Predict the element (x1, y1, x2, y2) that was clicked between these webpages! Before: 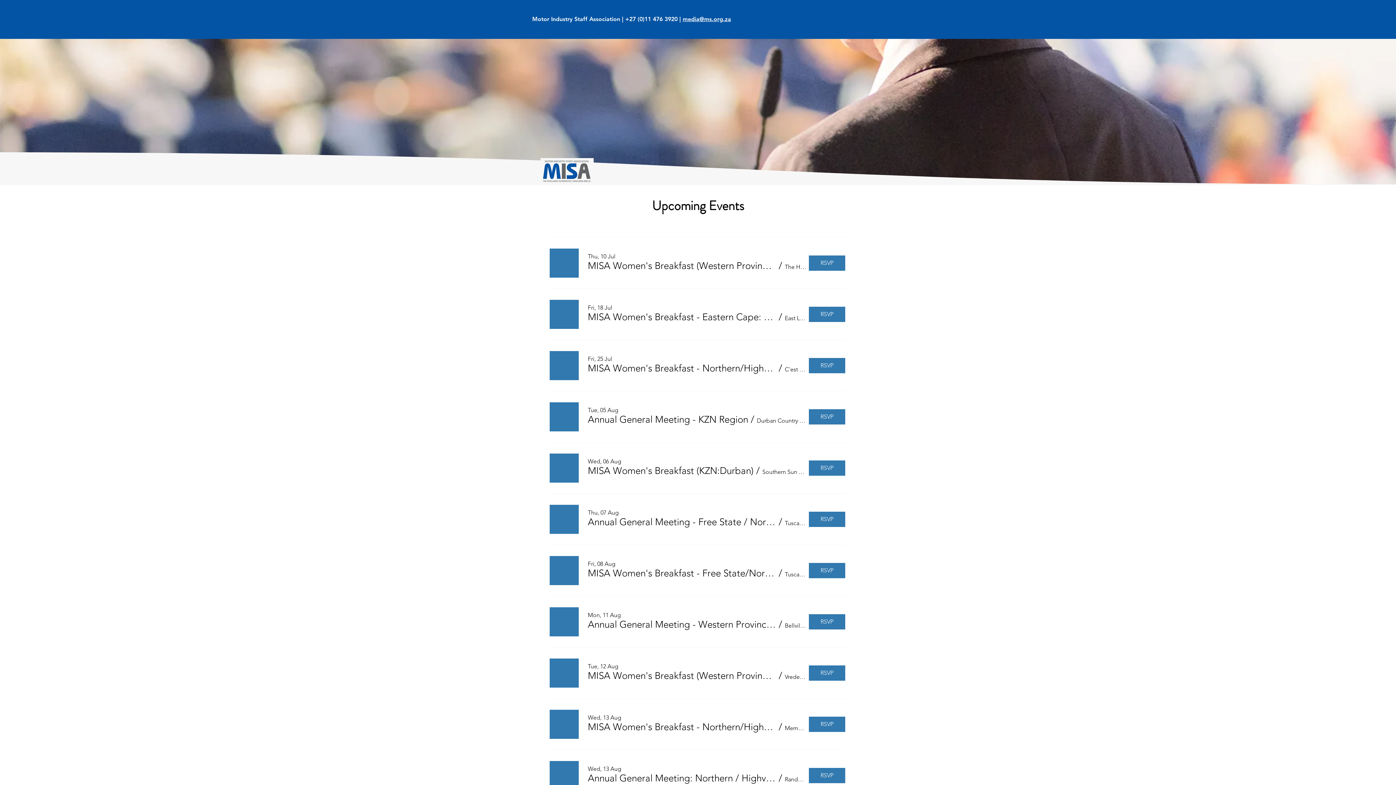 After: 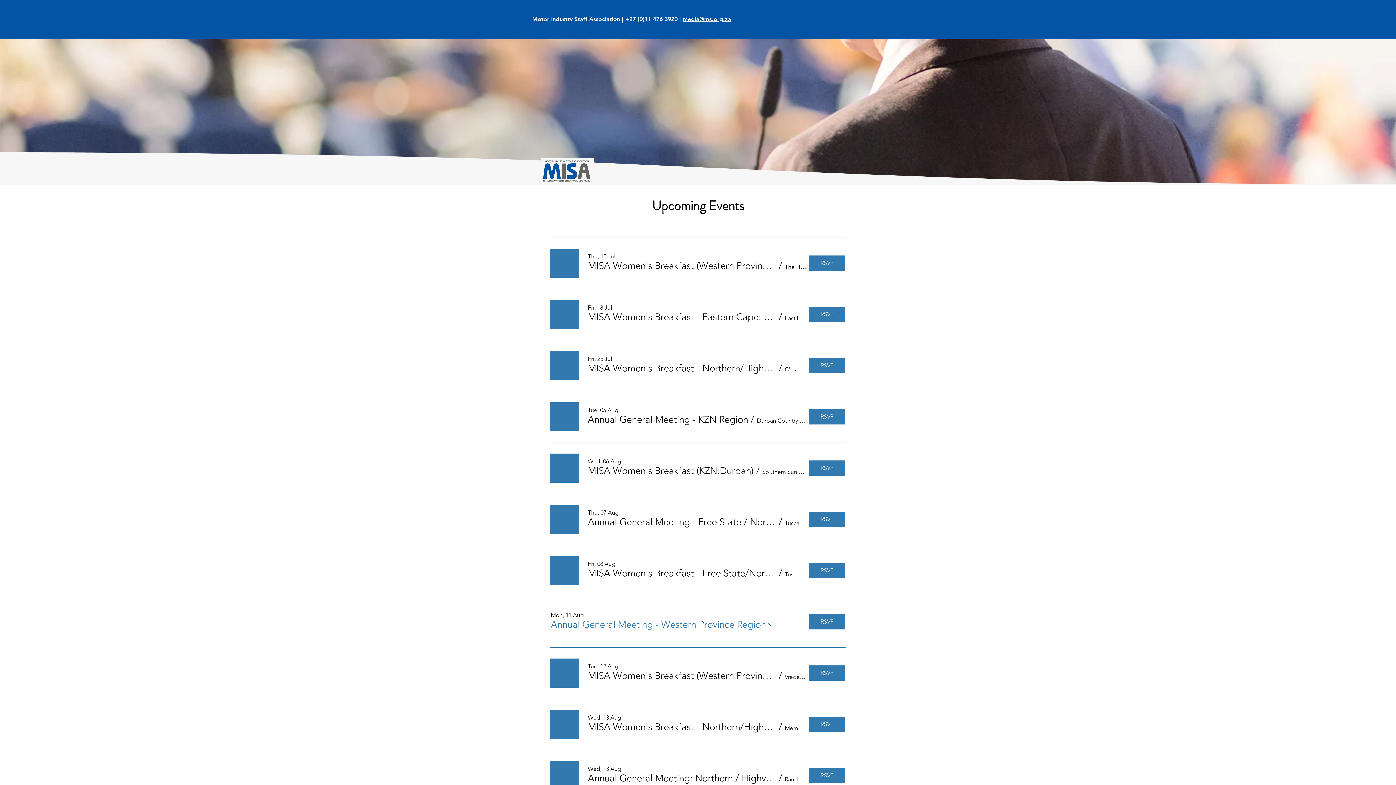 Action: bbox: (588, 618, 776, 631) label: Annual General Meeting - Western Province Region